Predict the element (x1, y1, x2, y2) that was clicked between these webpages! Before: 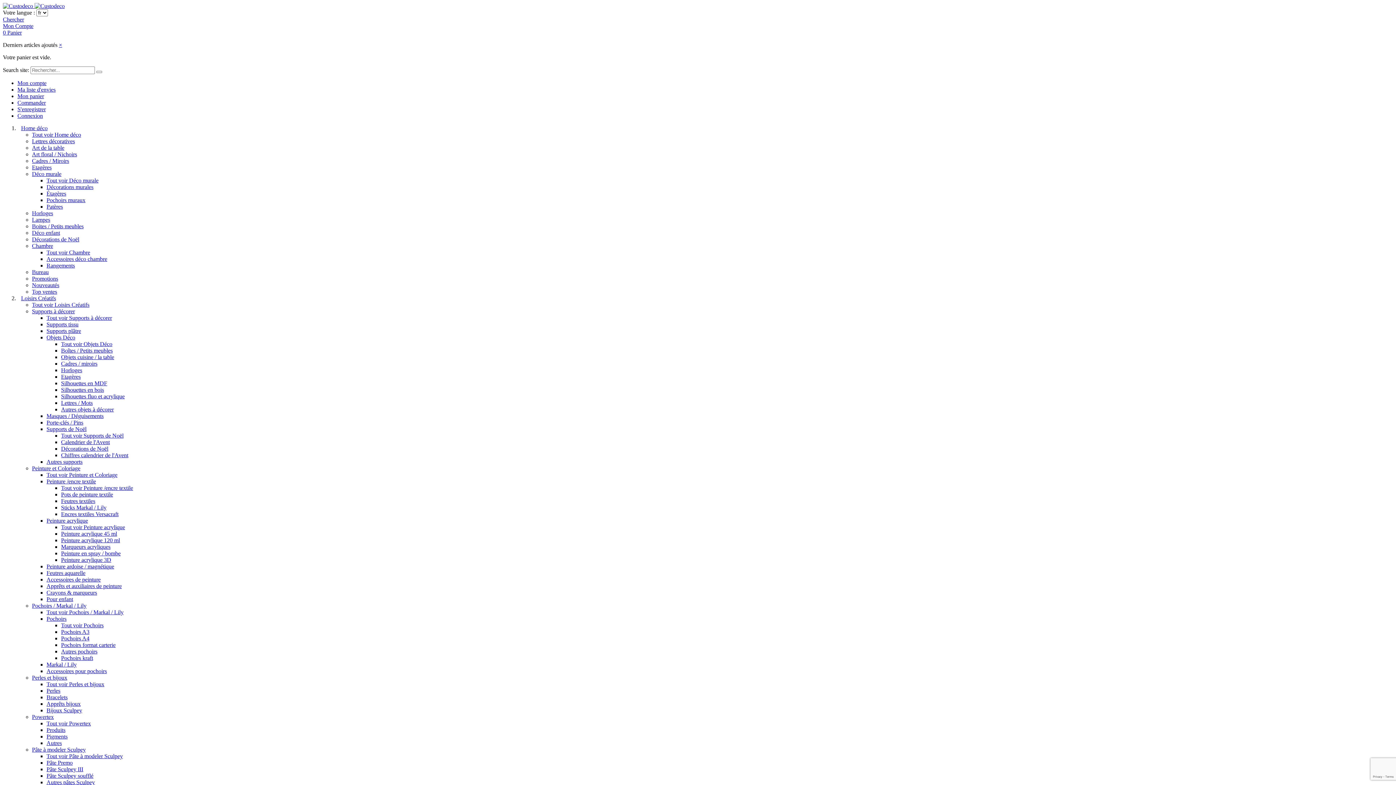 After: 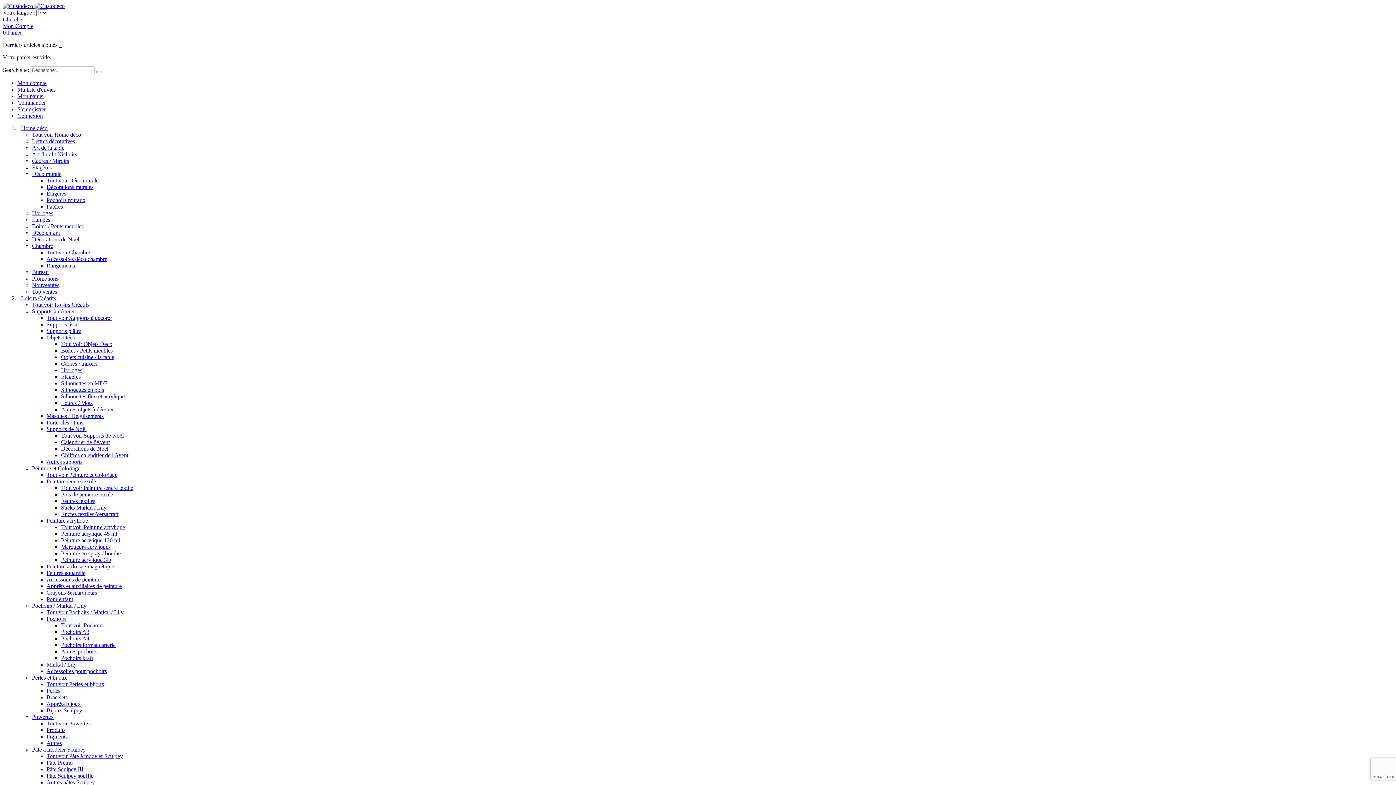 Action: bbox: (46, 413, 103, 419) label: Masques / Déguisements